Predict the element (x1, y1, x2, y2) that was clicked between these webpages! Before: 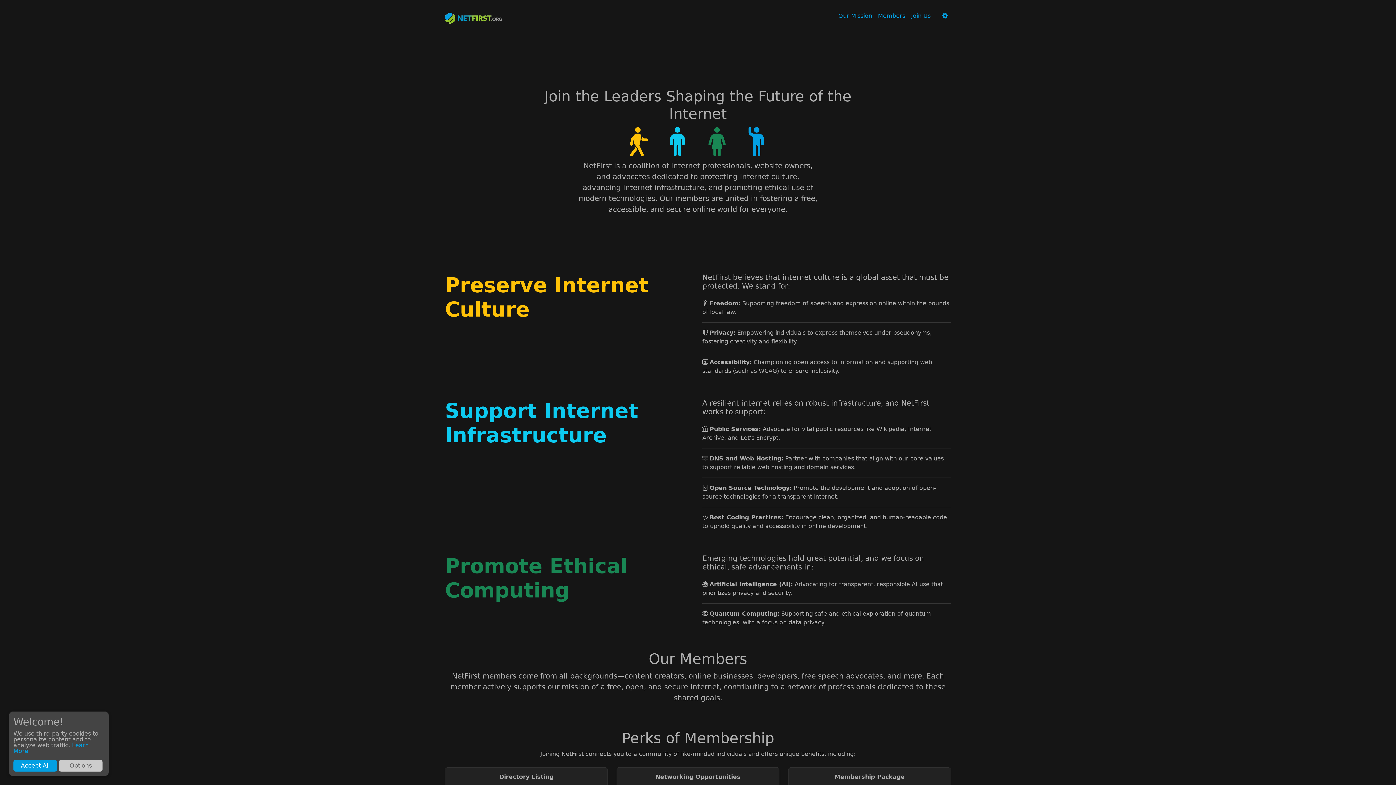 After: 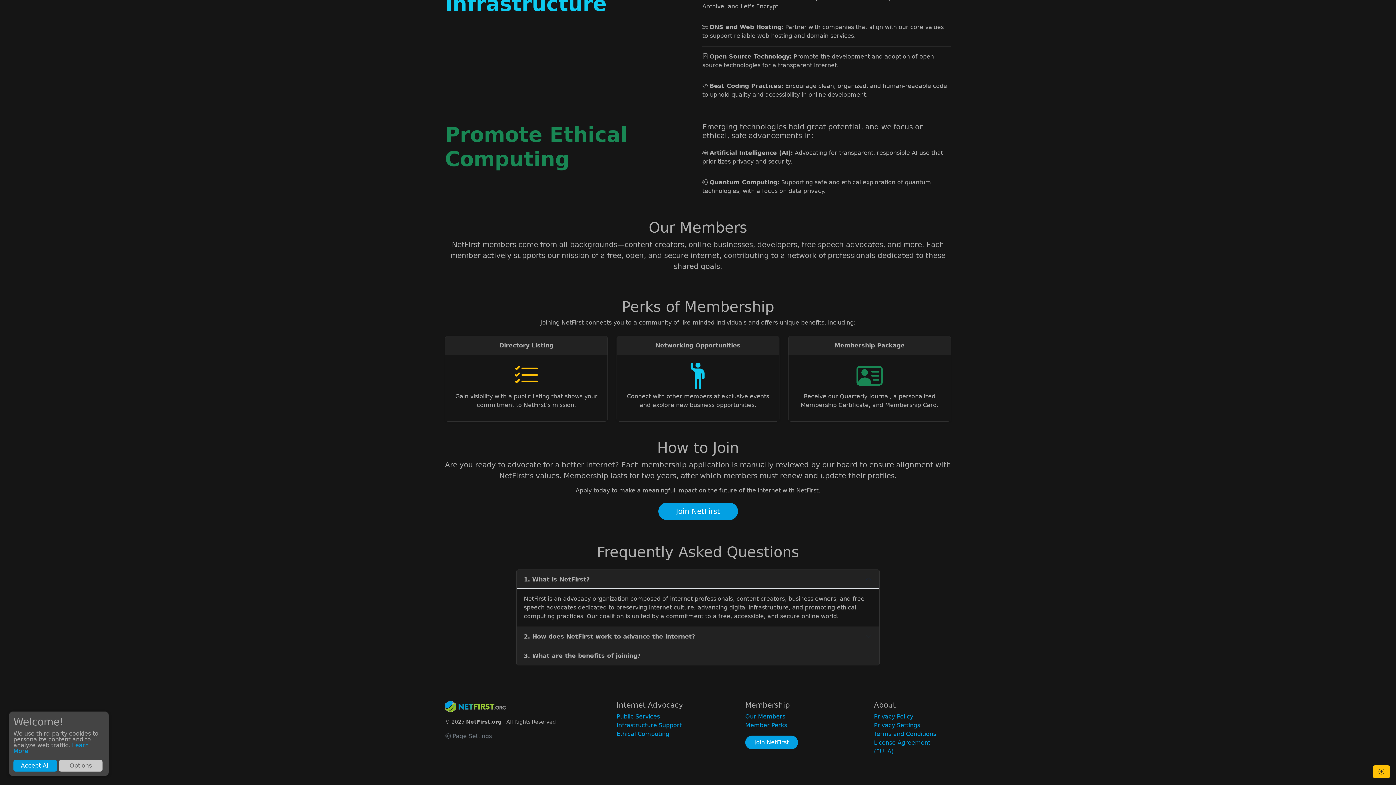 Action: label: Join Us bbox: (908, 8, 933, 23)